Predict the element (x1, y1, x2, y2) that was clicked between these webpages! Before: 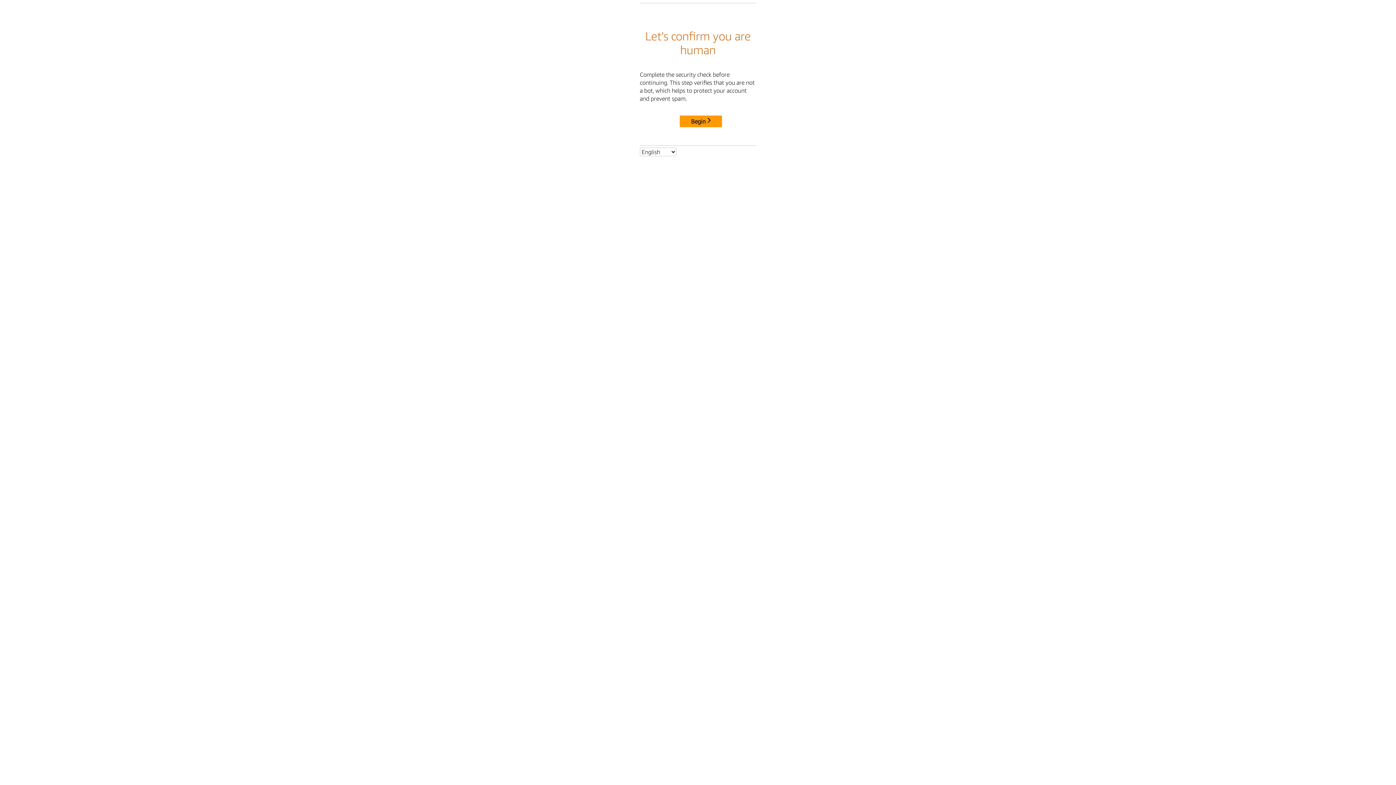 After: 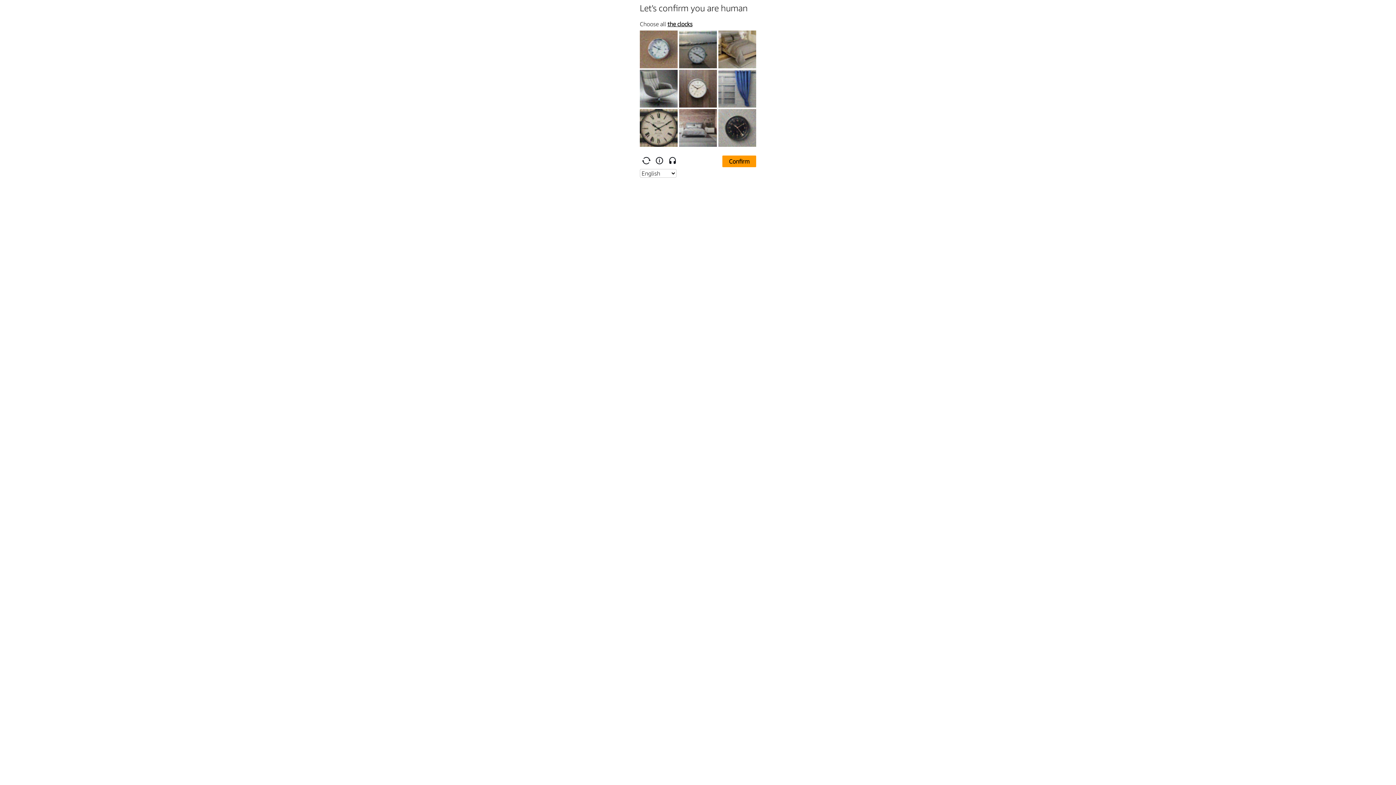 Action: bbox: (680, 115, 722, 127) label: Begin